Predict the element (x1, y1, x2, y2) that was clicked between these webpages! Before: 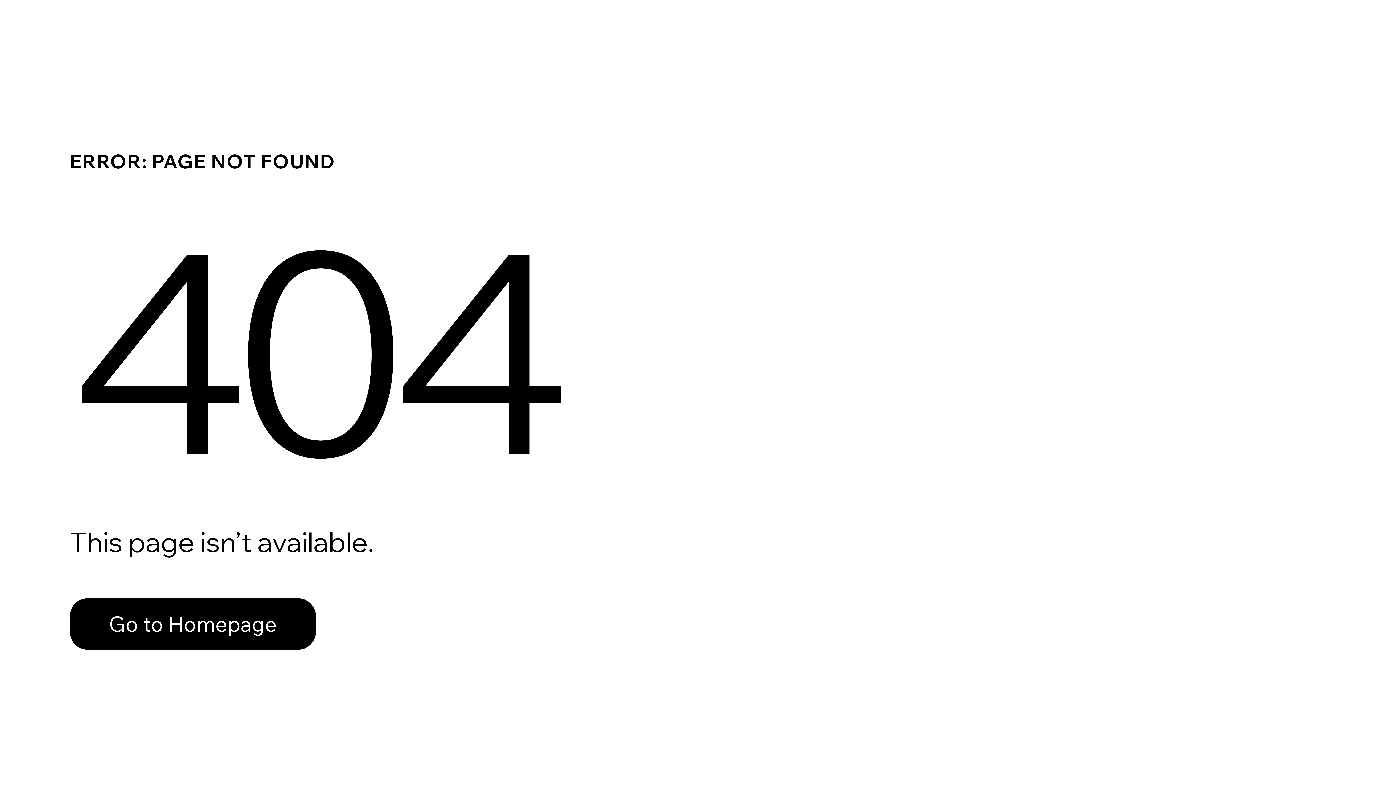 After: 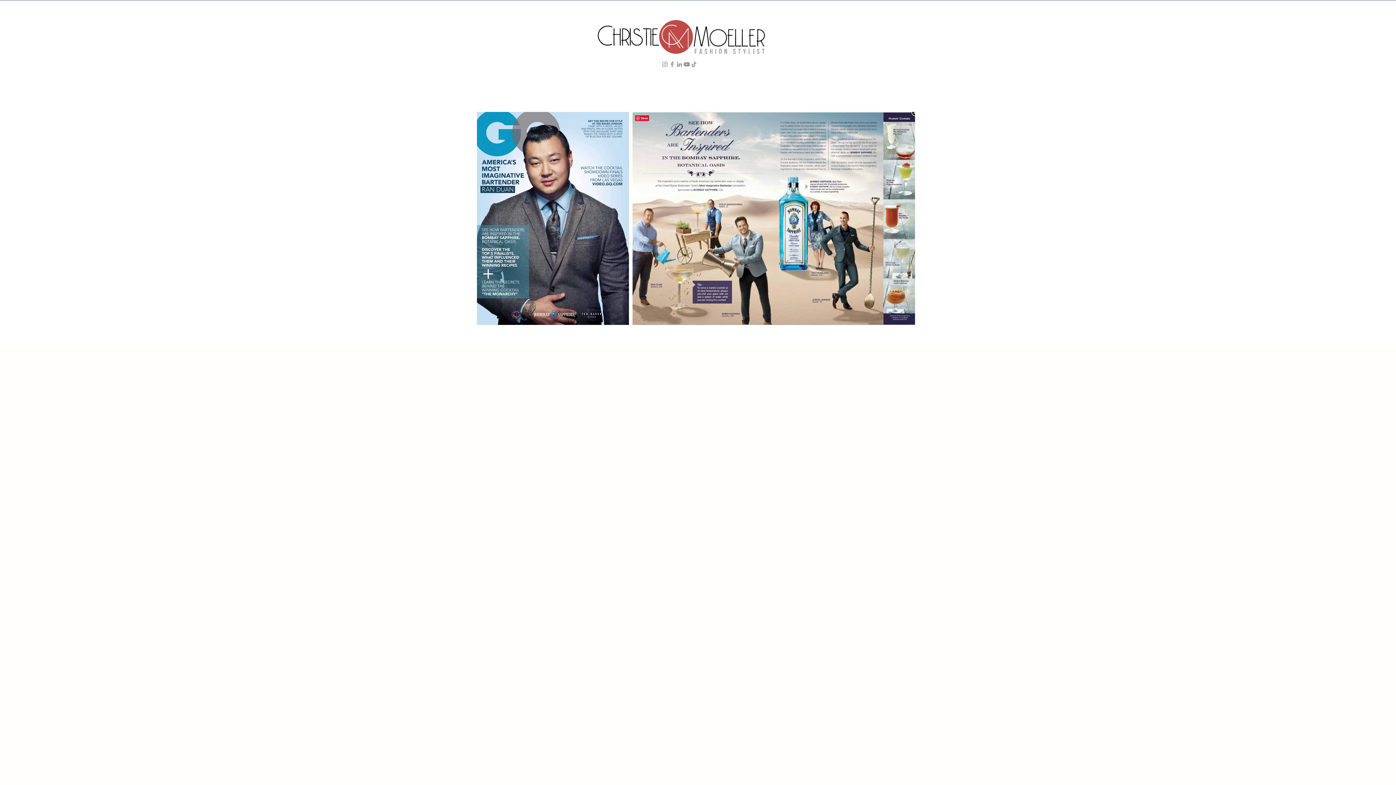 Action: bbox: (69, 598, 316, 650) label: Go to Homepage